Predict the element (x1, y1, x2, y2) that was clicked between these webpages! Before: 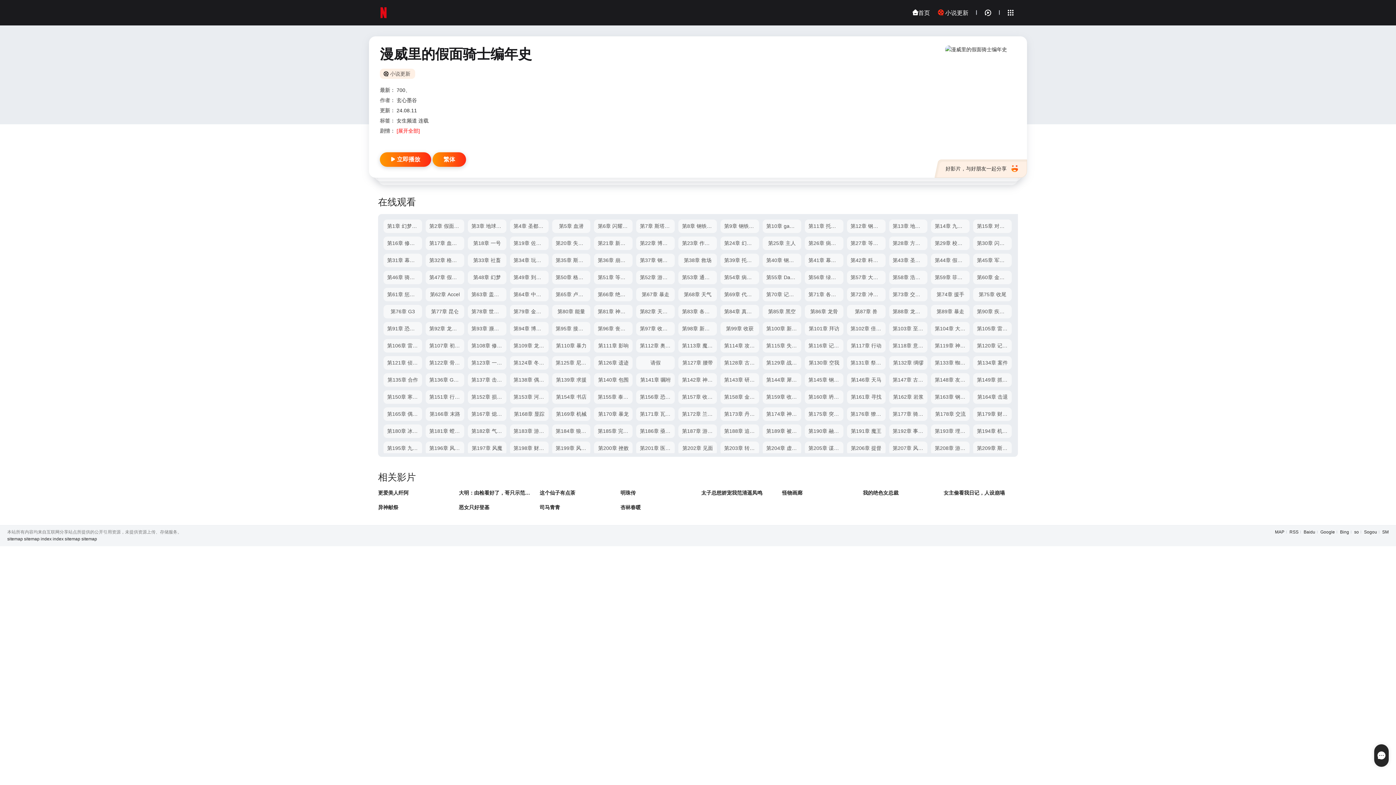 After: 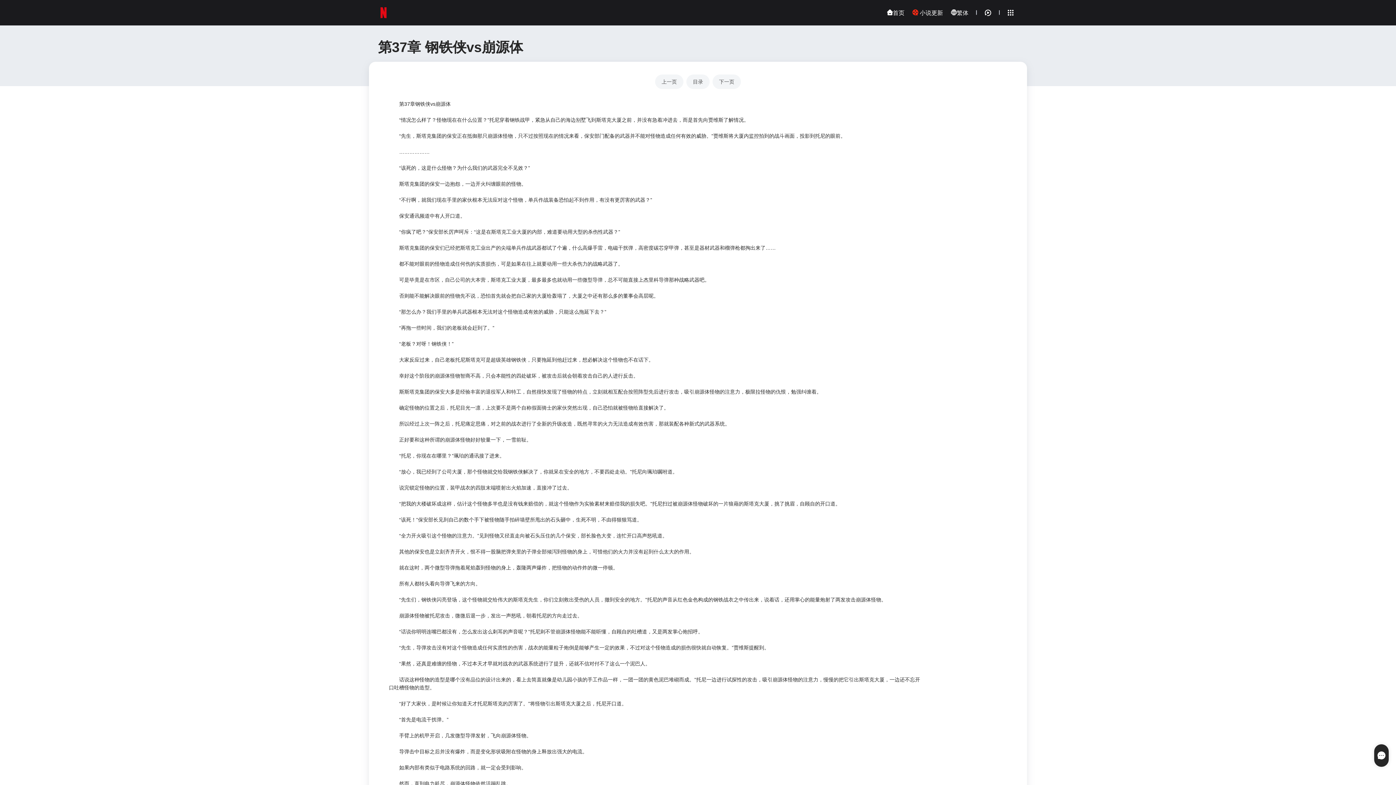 Action: bbox: (636, 253, 674, 267) label: 第37章 钢铁侠vs崩源体